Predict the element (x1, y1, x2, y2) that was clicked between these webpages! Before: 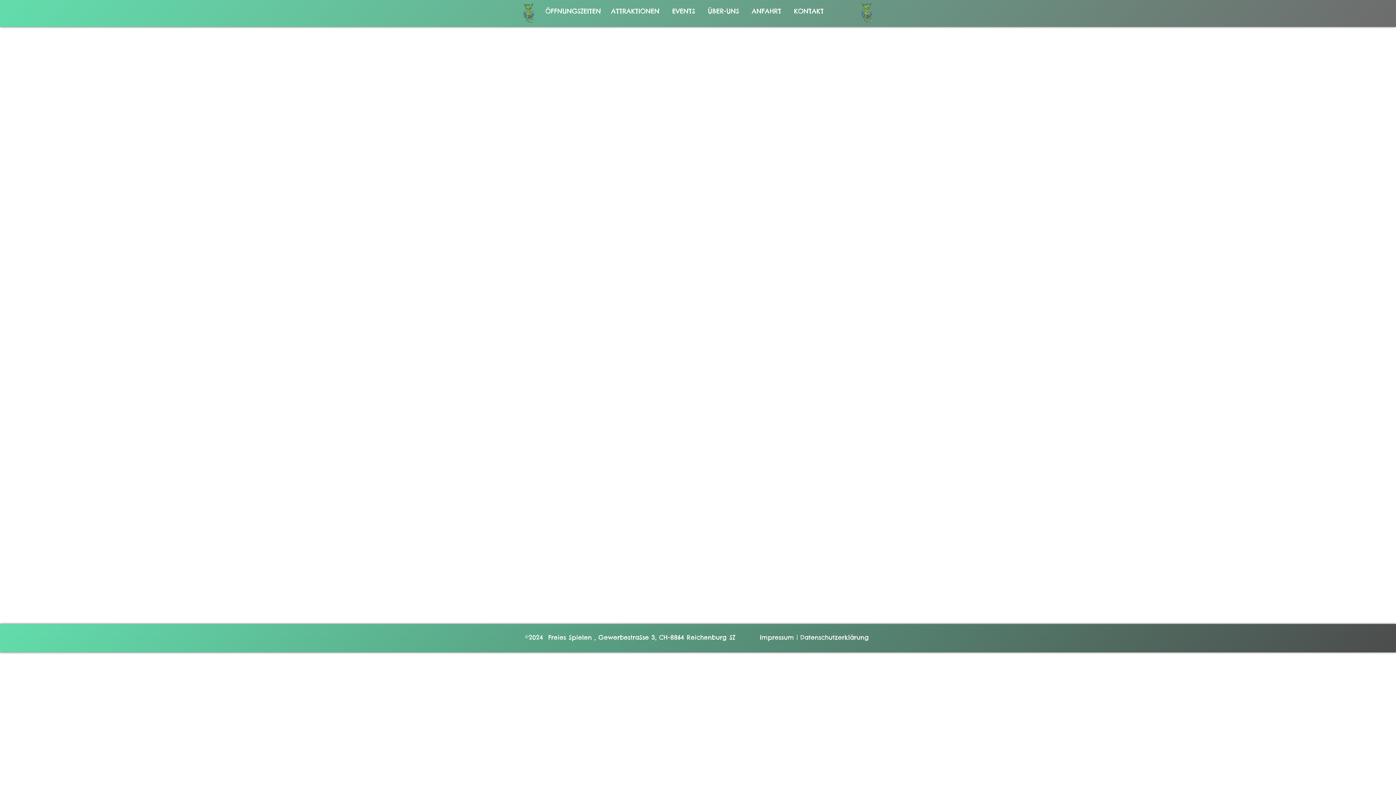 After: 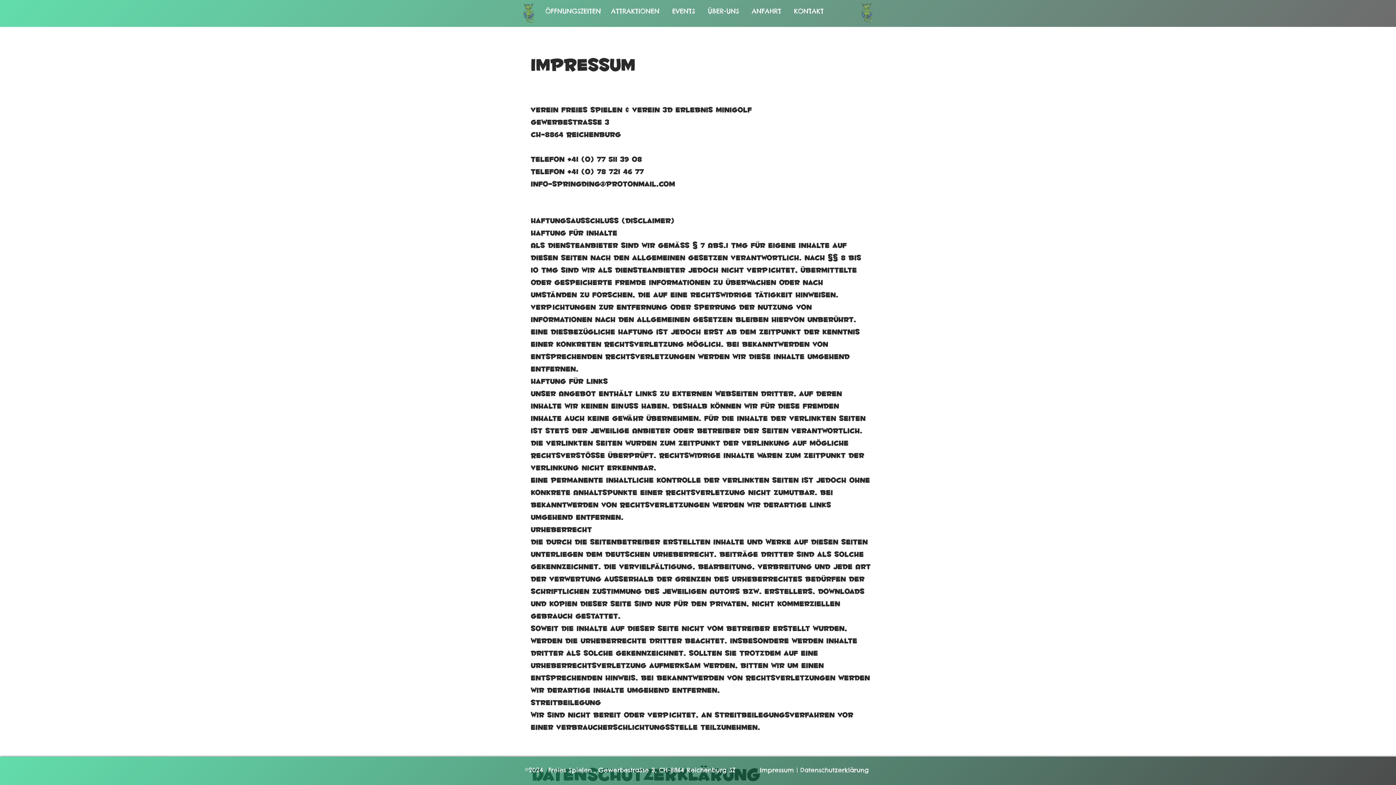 Action: label: Impressum bbox: (760, 633, 794, 641)